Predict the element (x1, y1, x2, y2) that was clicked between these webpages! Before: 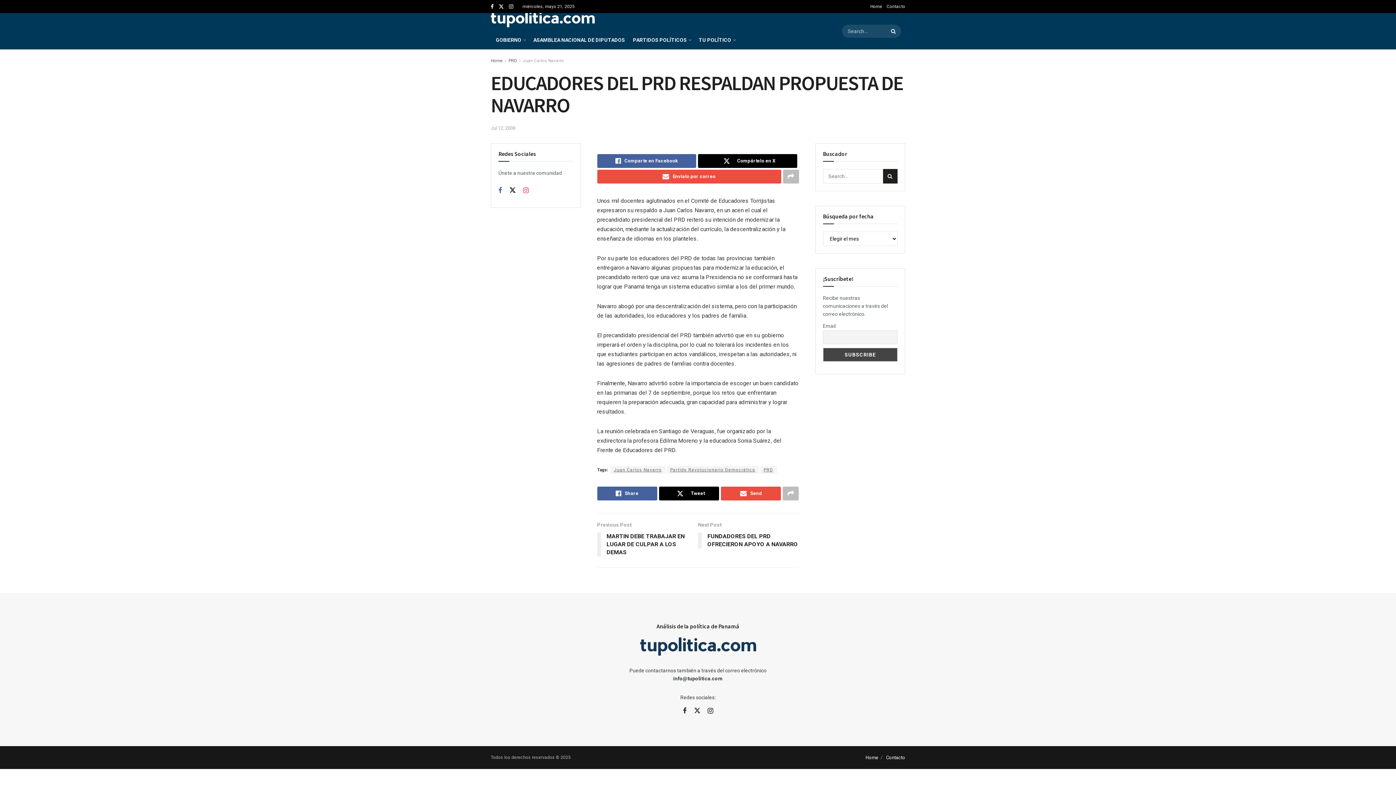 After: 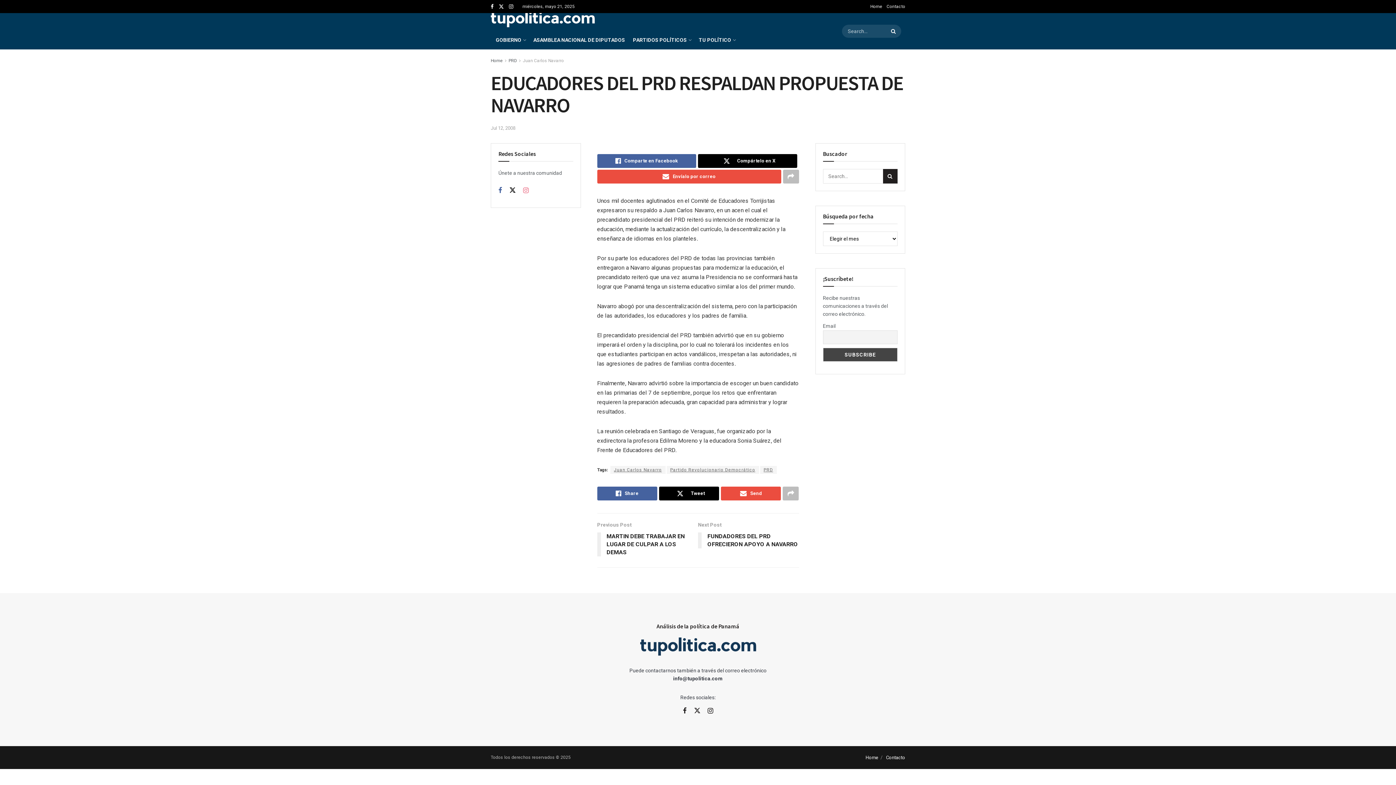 Action: bbox: (523, 186, 528, 194) label: Find us on Instagram